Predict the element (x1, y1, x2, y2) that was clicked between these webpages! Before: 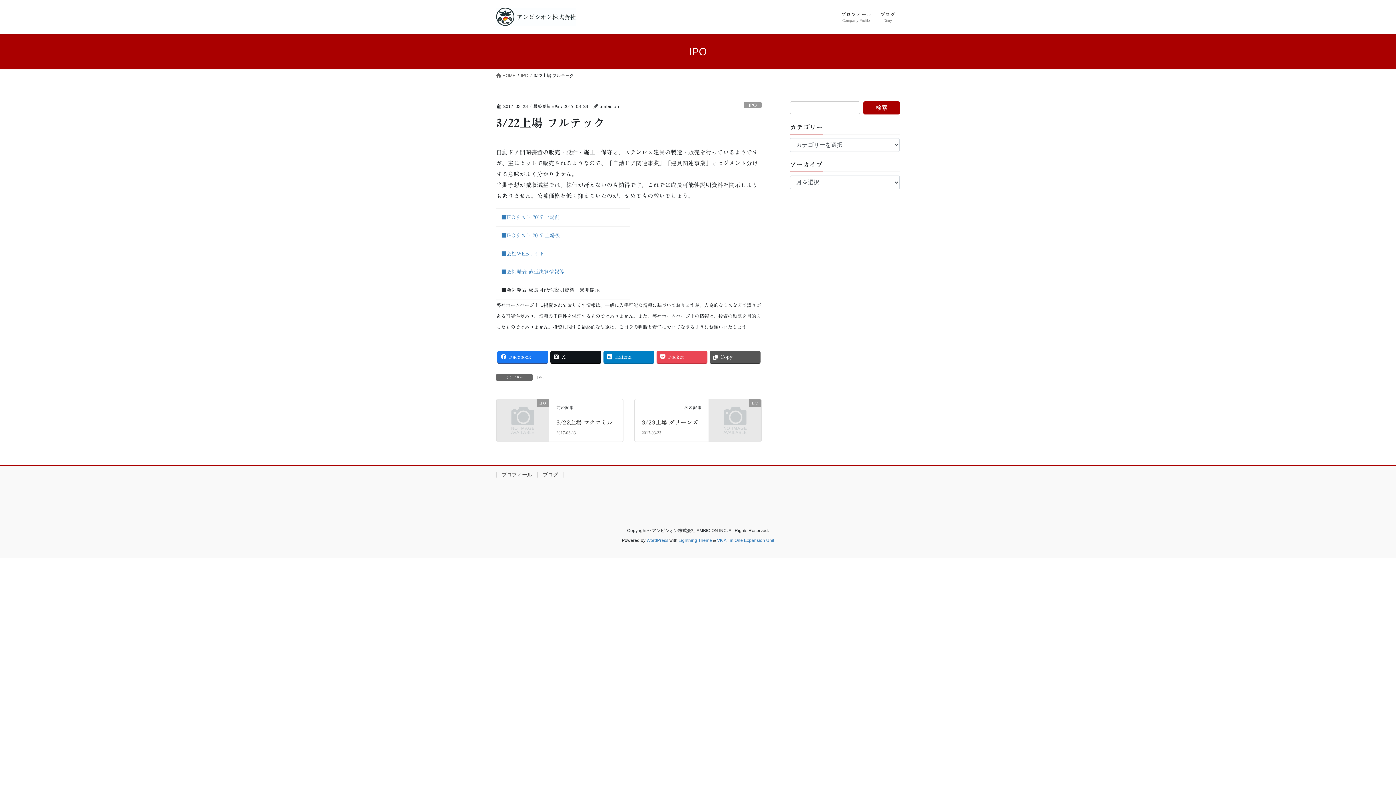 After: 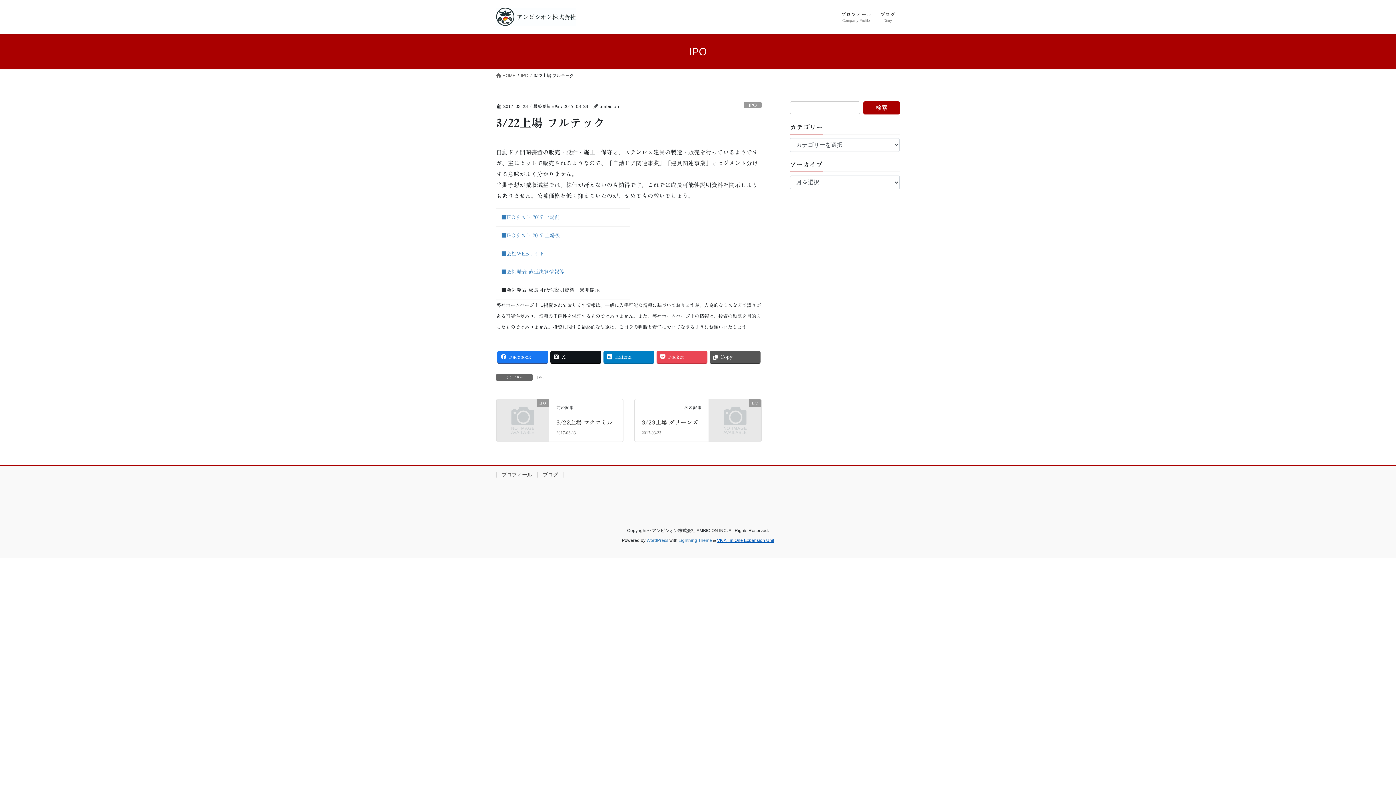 Action: label: VK All in One Expansion Unit bbox: (717, 538, 774, 543)